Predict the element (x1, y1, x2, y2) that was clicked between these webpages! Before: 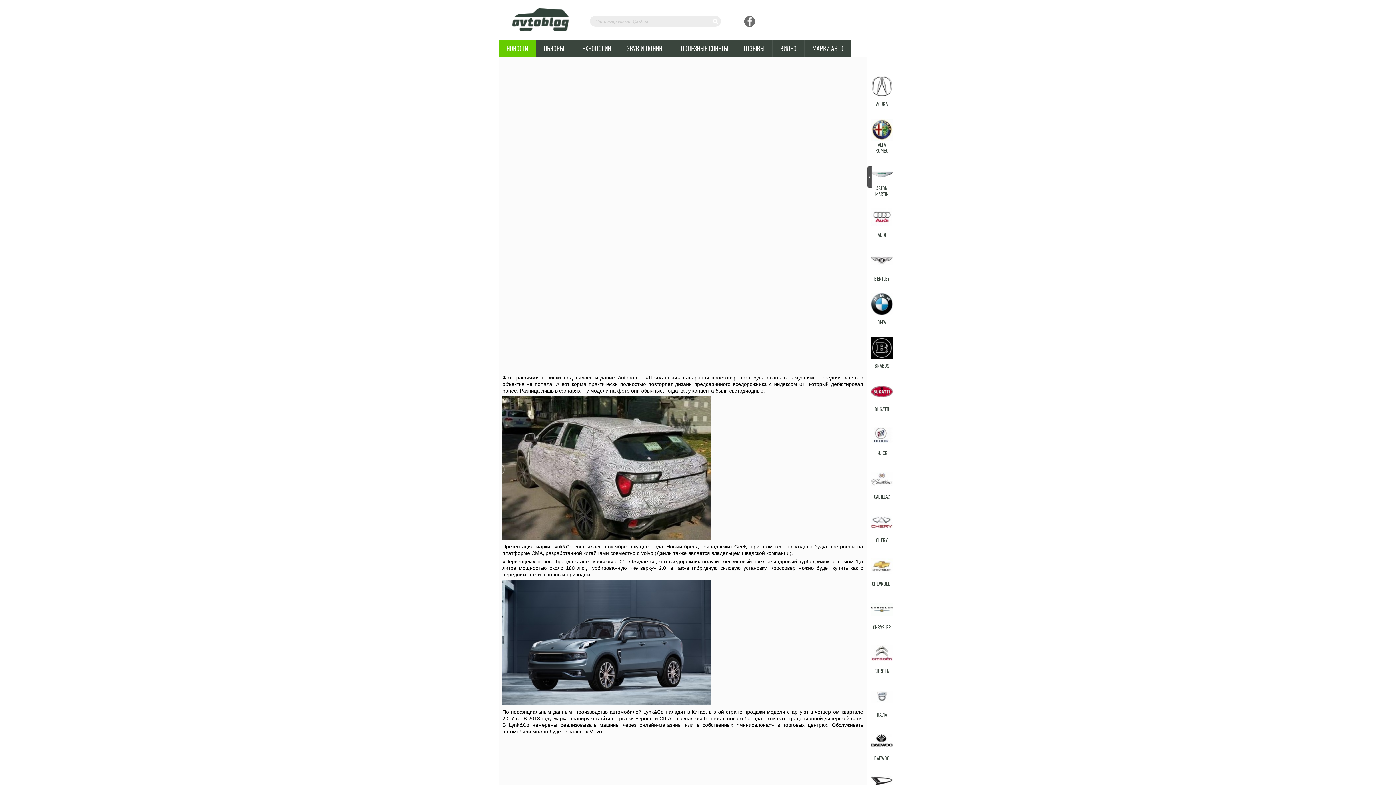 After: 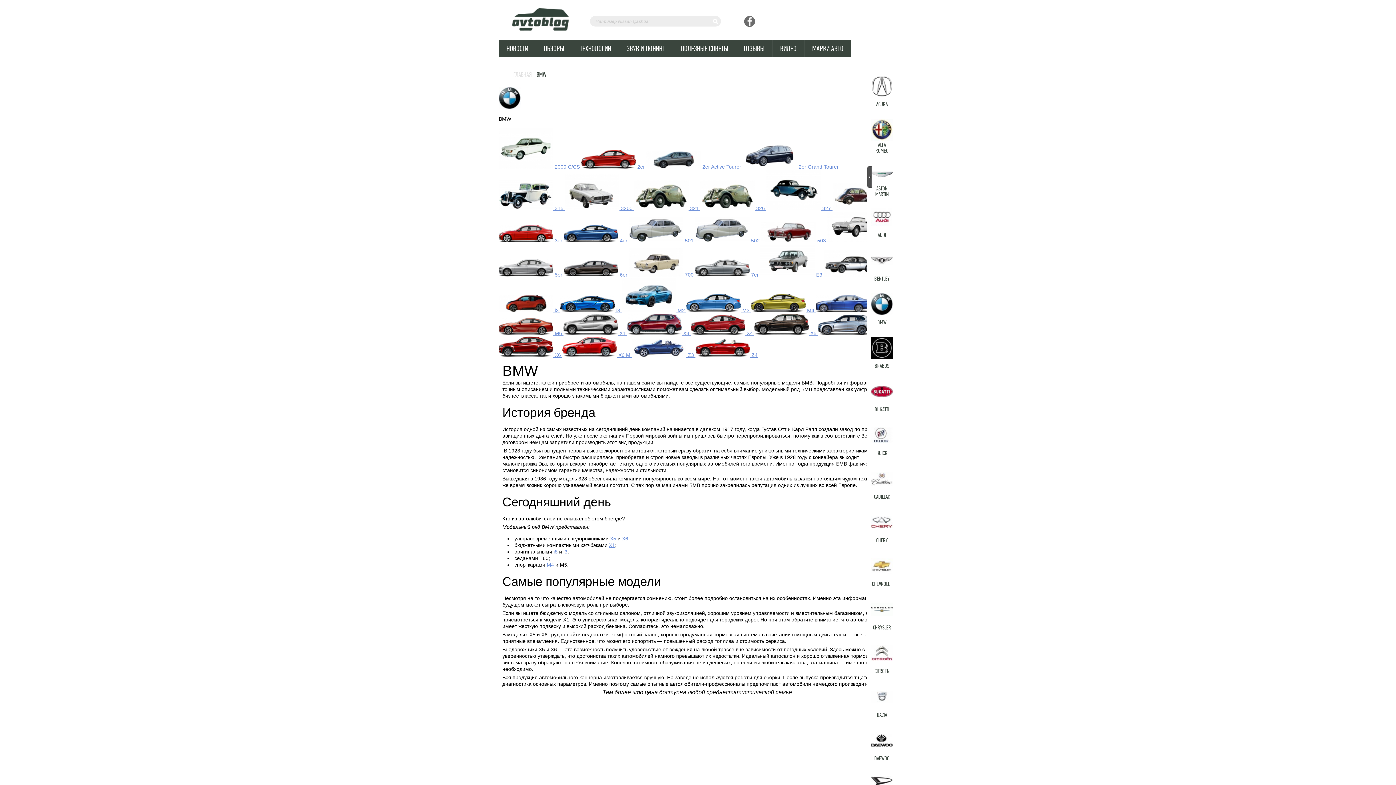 Action: label: BMW bbox: (866, 293, 897, 329)